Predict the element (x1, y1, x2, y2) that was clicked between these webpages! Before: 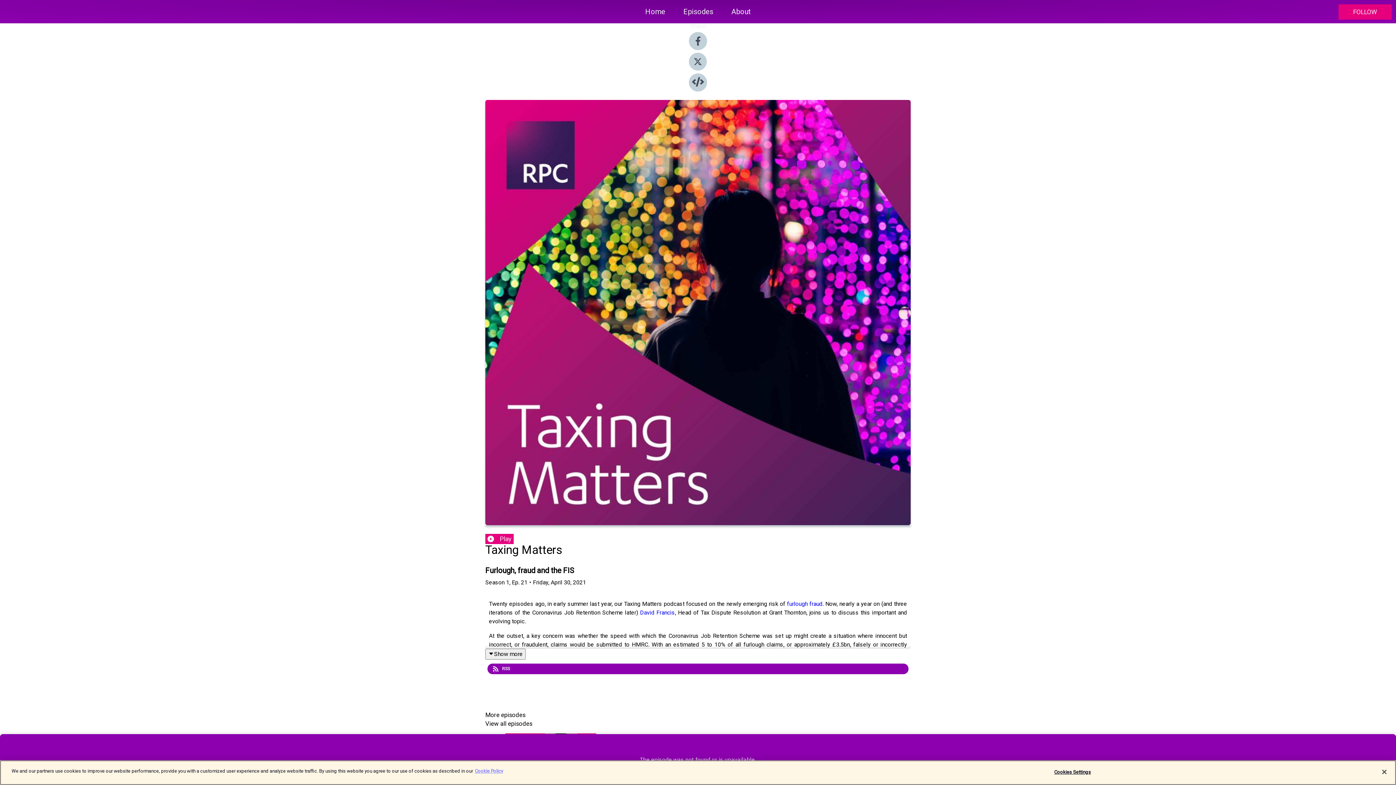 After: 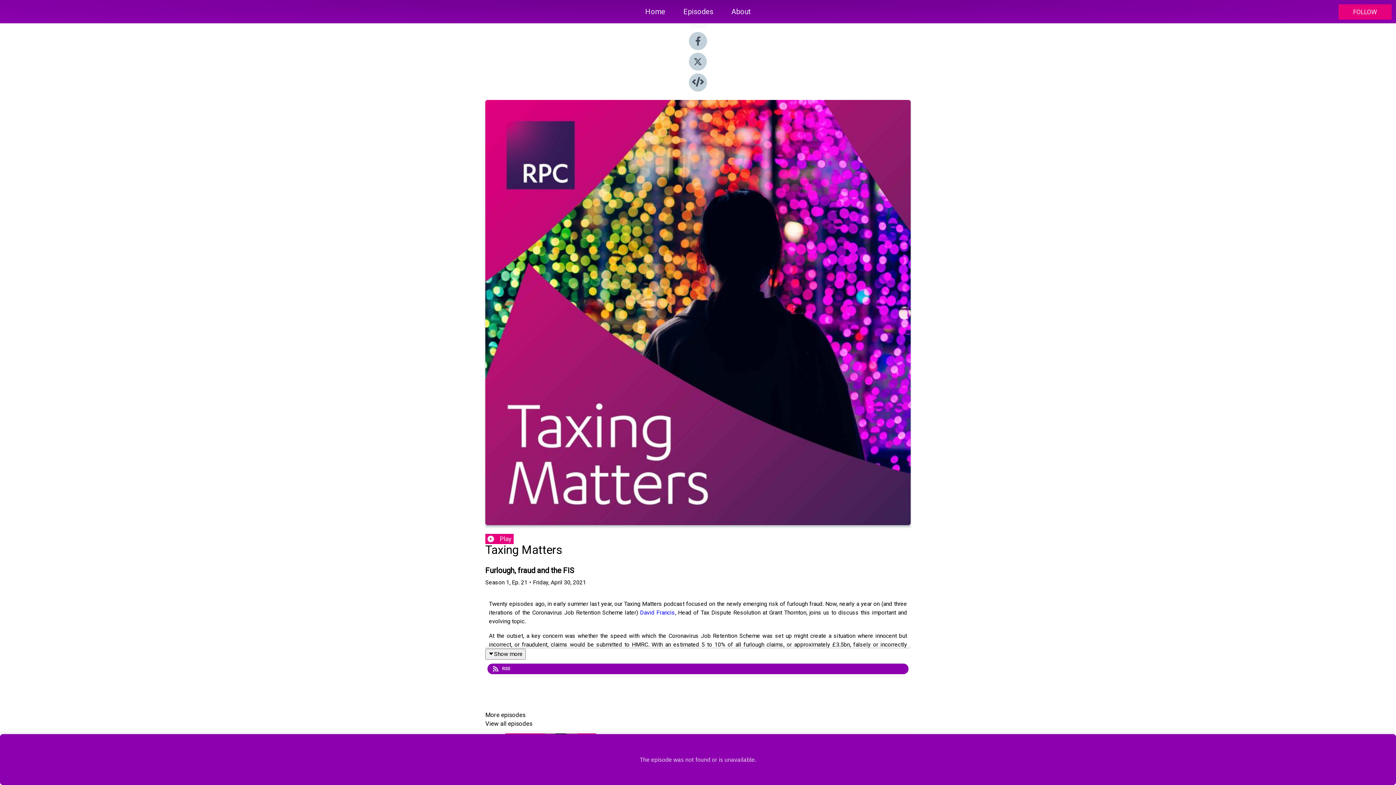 Action: bbox: (787, 600, 822, 607) label: furlough fraud